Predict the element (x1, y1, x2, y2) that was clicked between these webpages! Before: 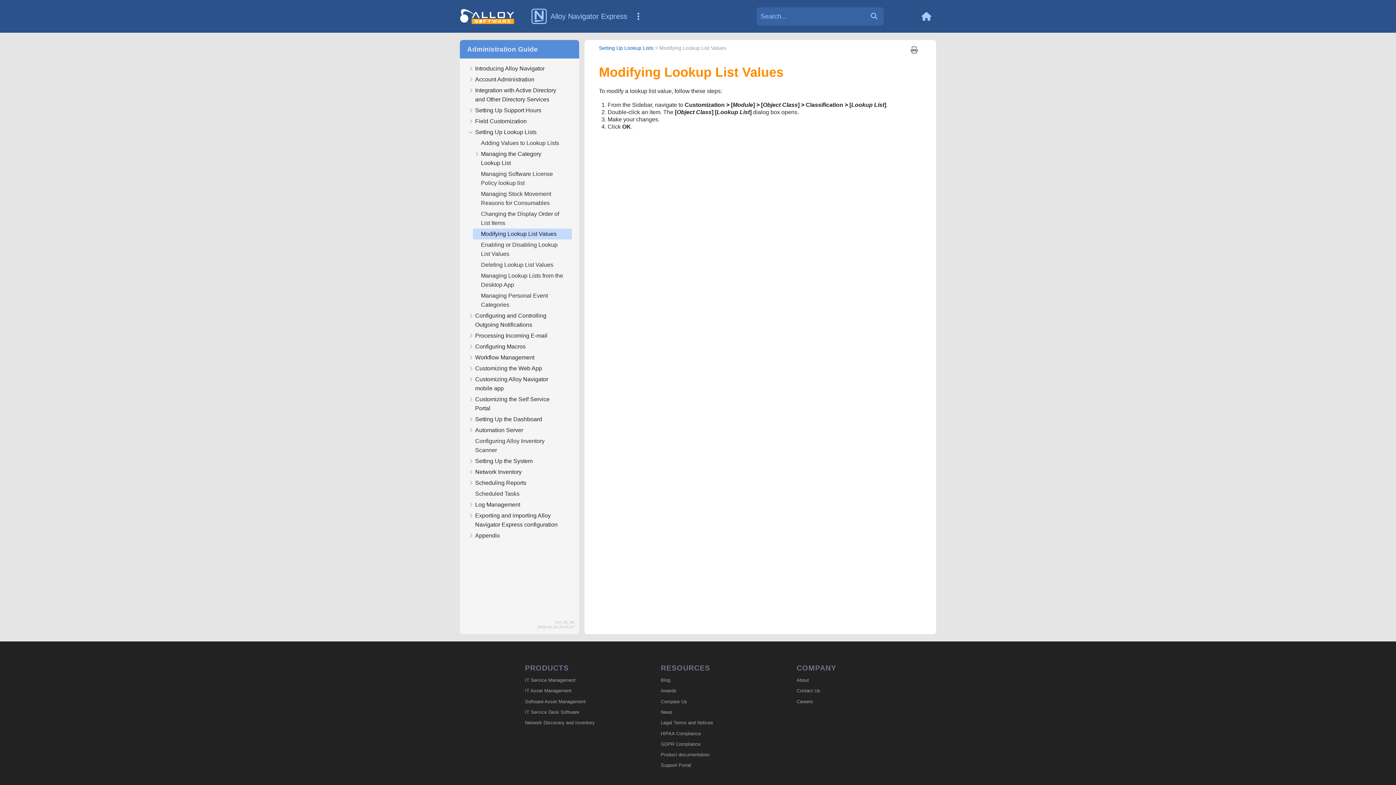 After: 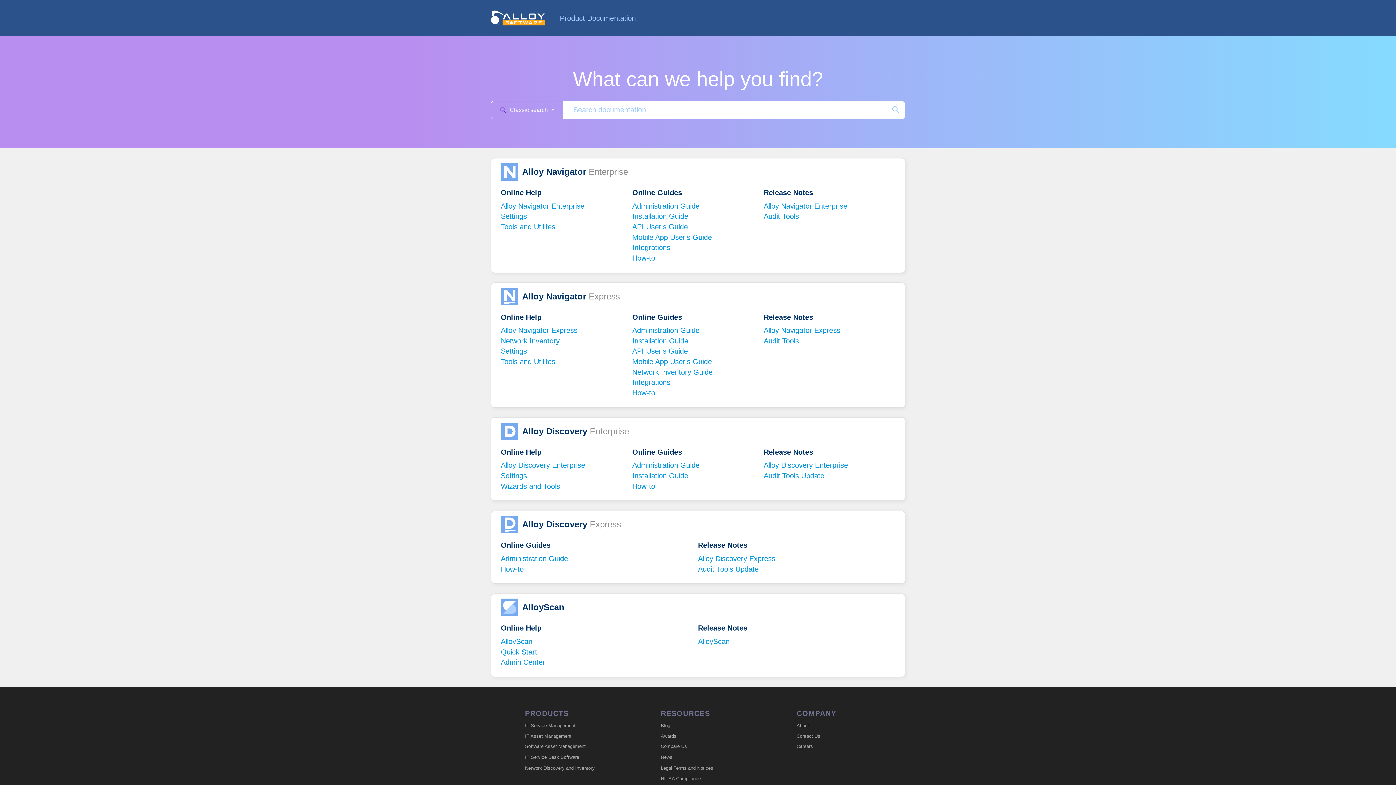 Action: bbox: (919, 9, 933, 23)